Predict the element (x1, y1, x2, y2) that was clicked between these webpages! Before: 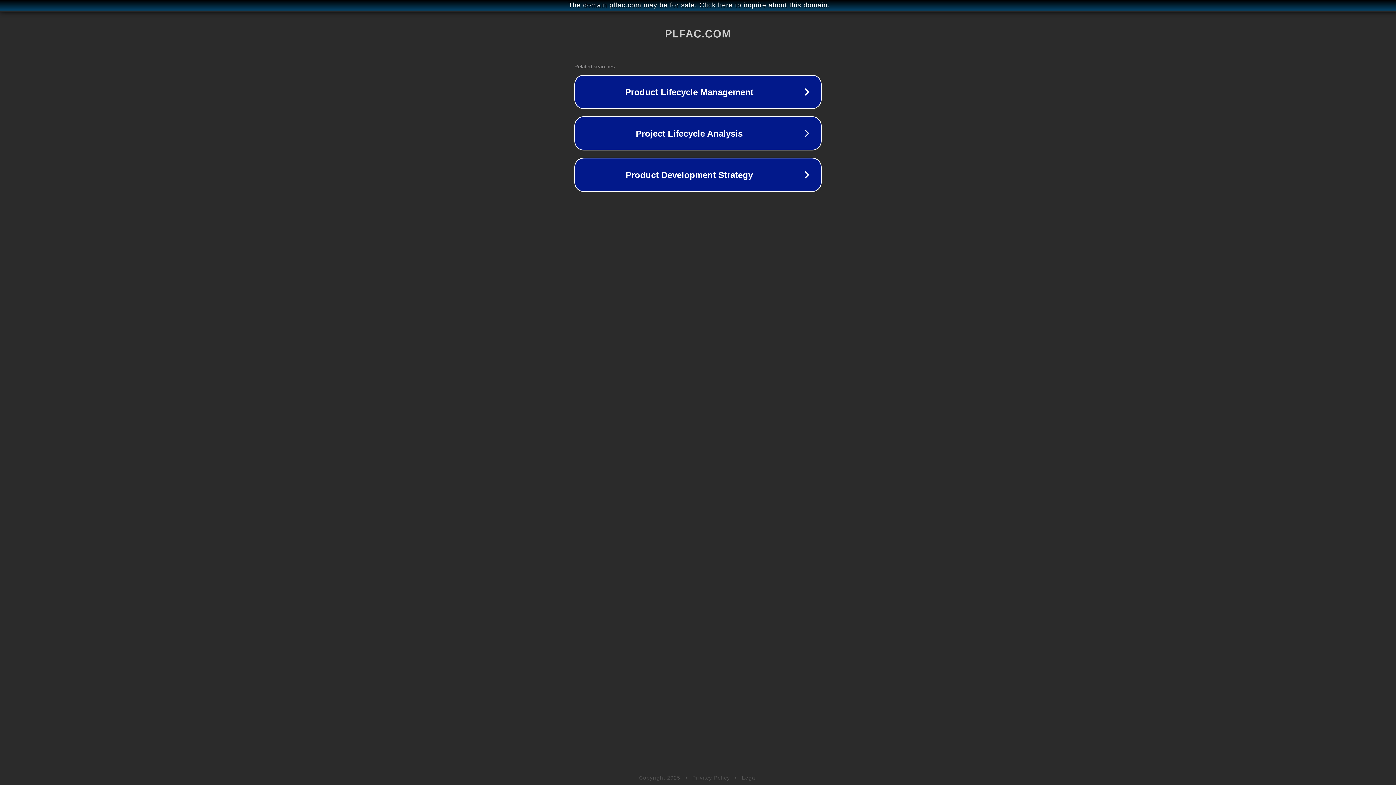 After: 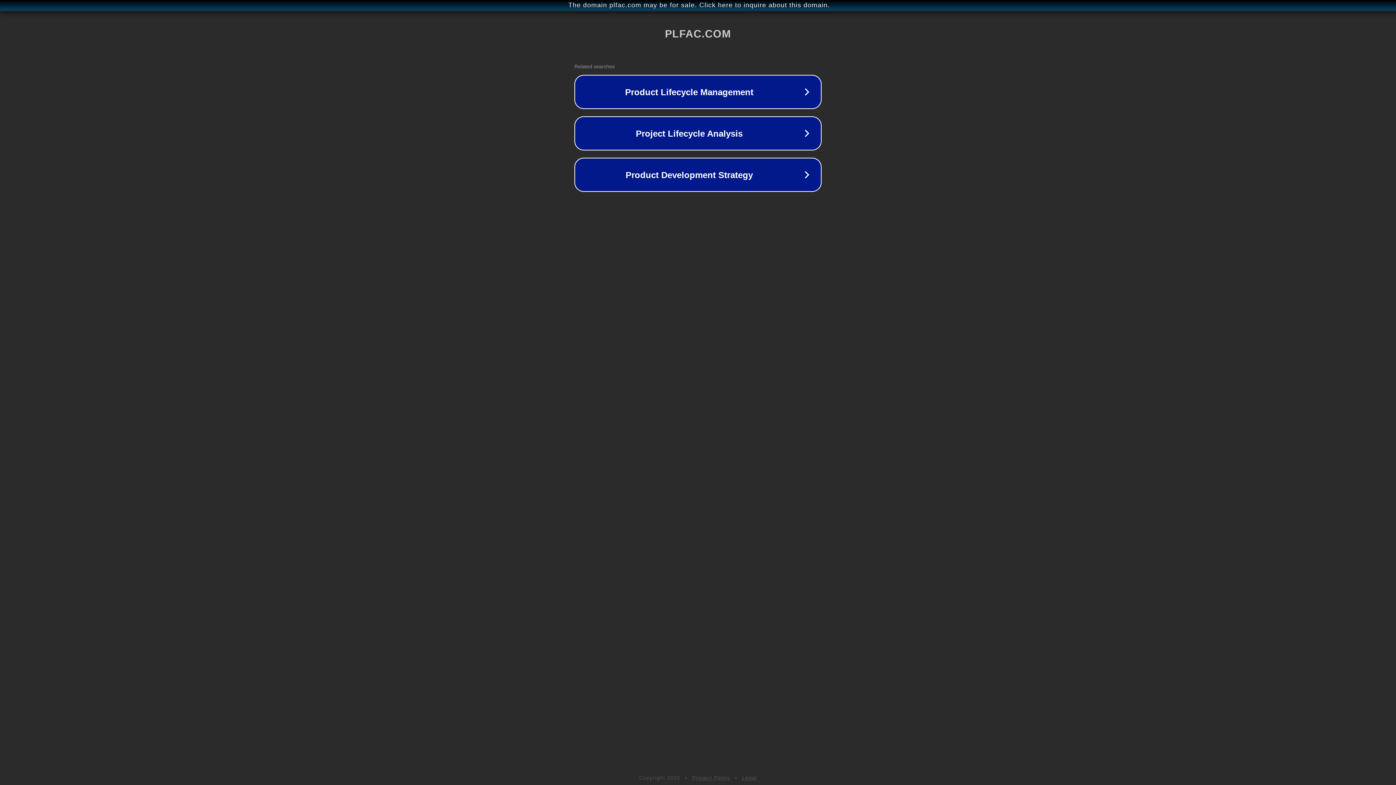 Action: label: Legal bbox: (742, 775, 757, 781)